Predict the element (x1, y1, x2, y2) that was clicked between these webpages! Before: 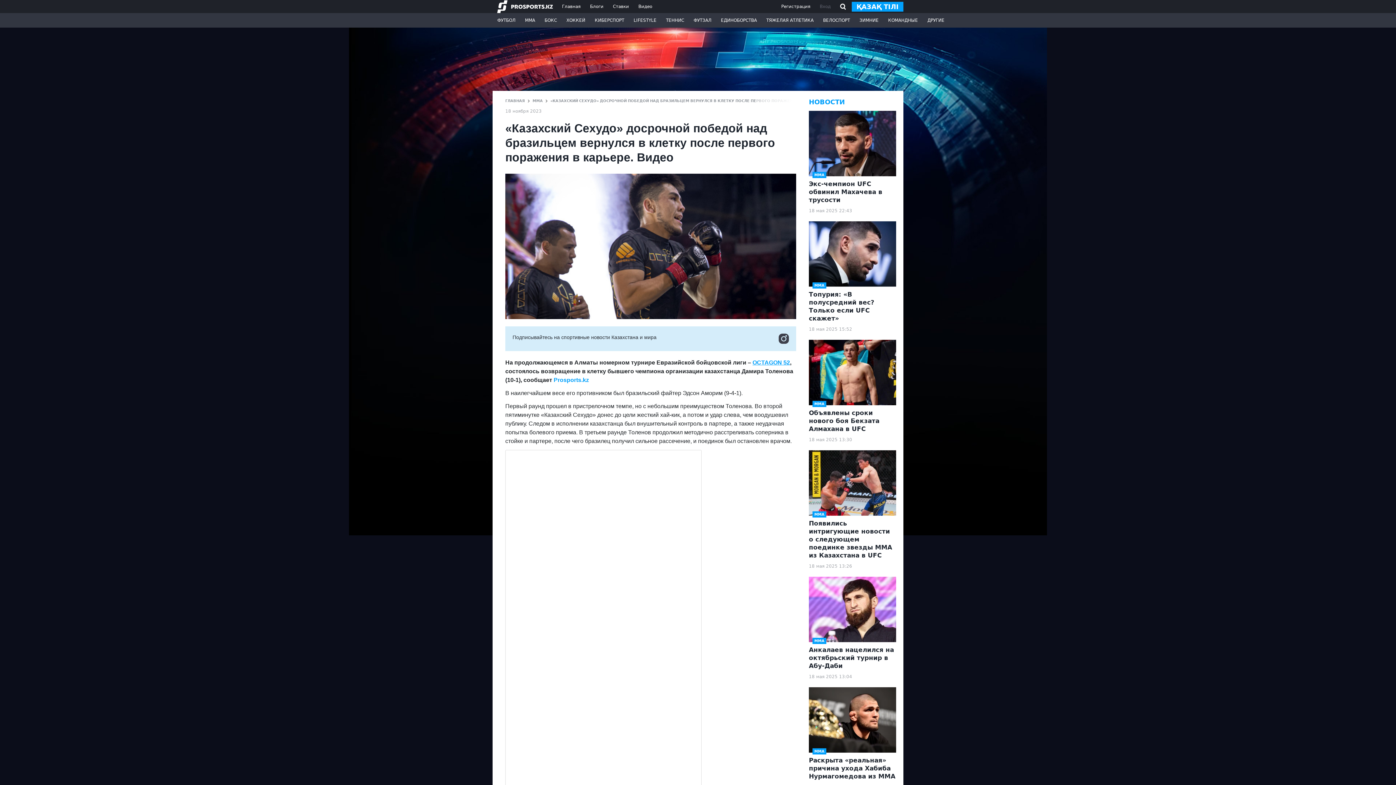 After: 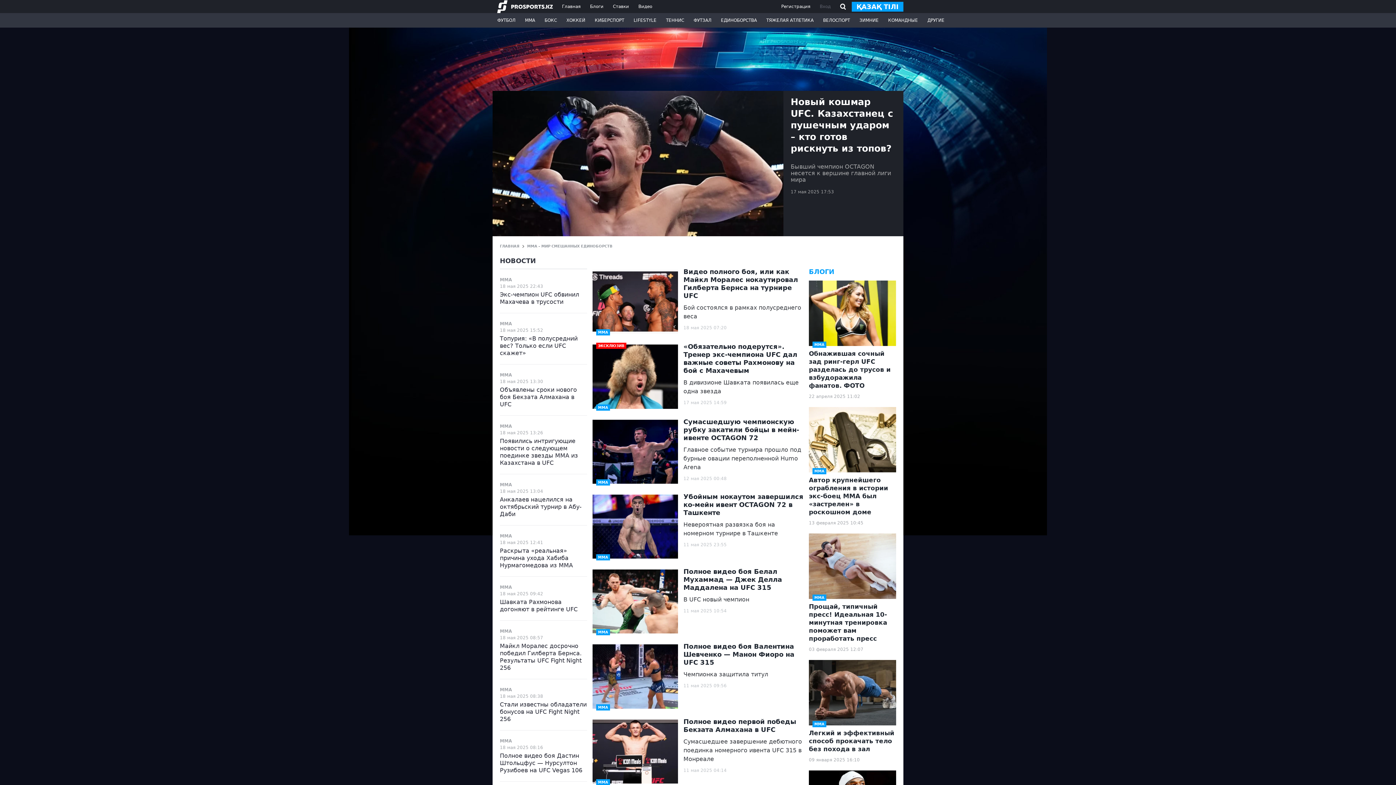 Action: bbox: (520, 13, 540, 27) label: ММА